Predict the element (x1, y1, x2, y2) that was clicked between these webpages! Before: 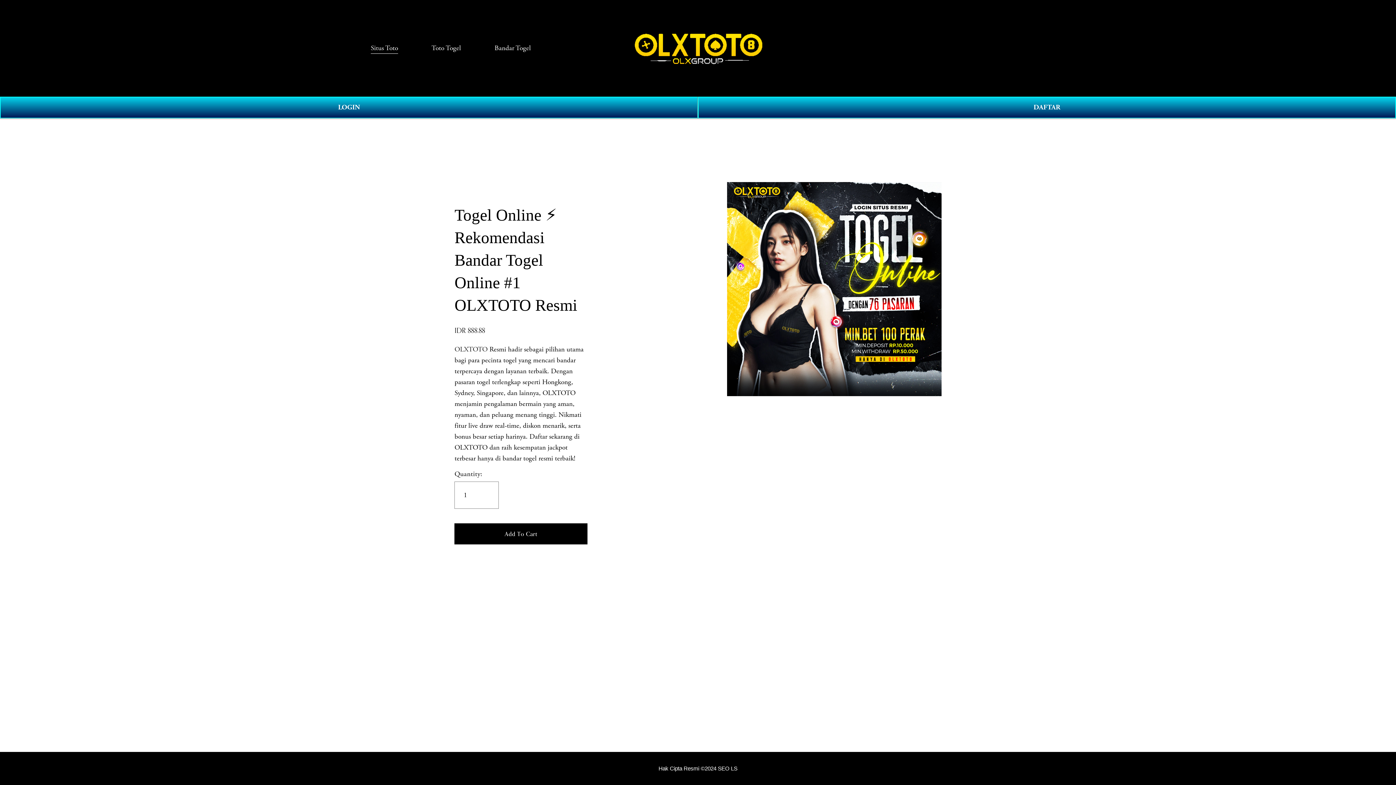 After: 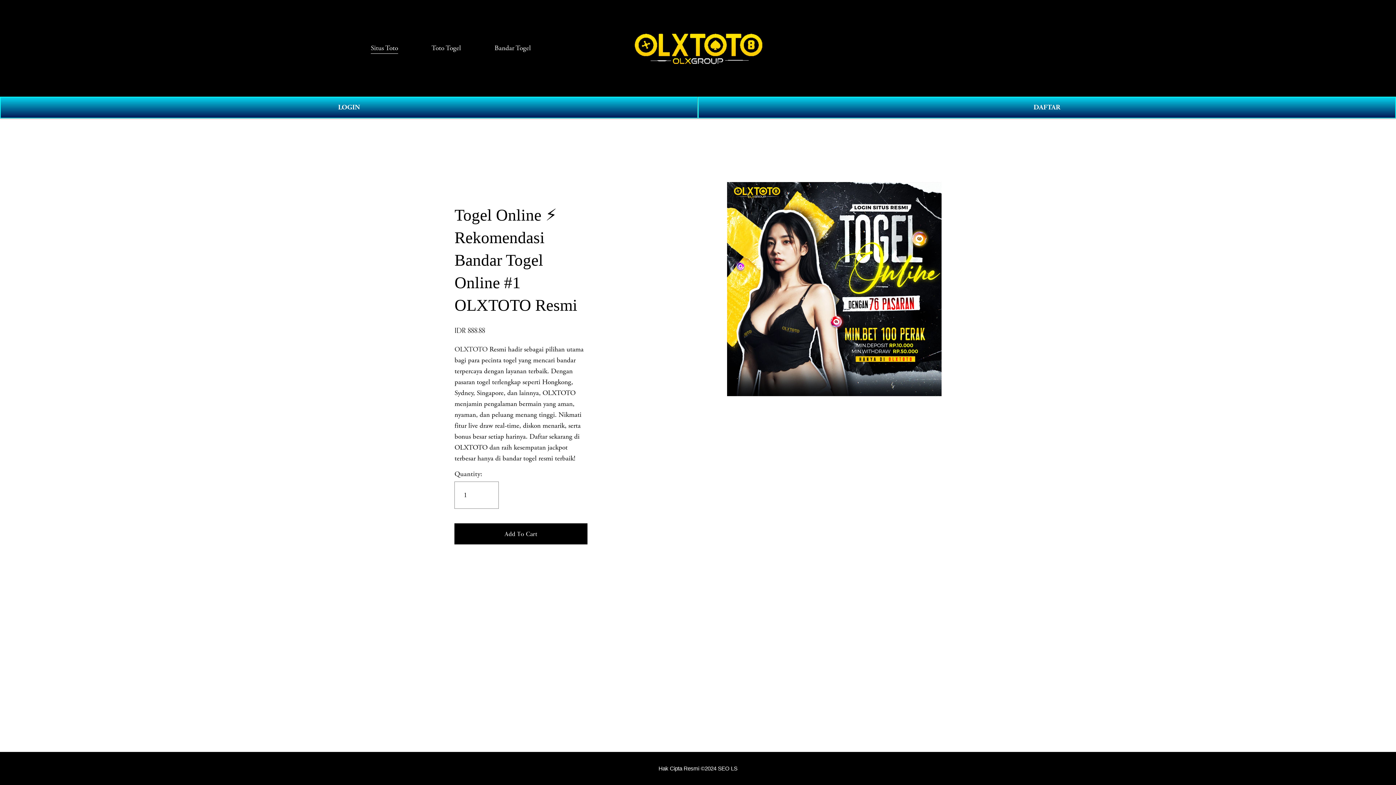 Action: label: Toto Togel bbox: (431, 42, 461, 54)